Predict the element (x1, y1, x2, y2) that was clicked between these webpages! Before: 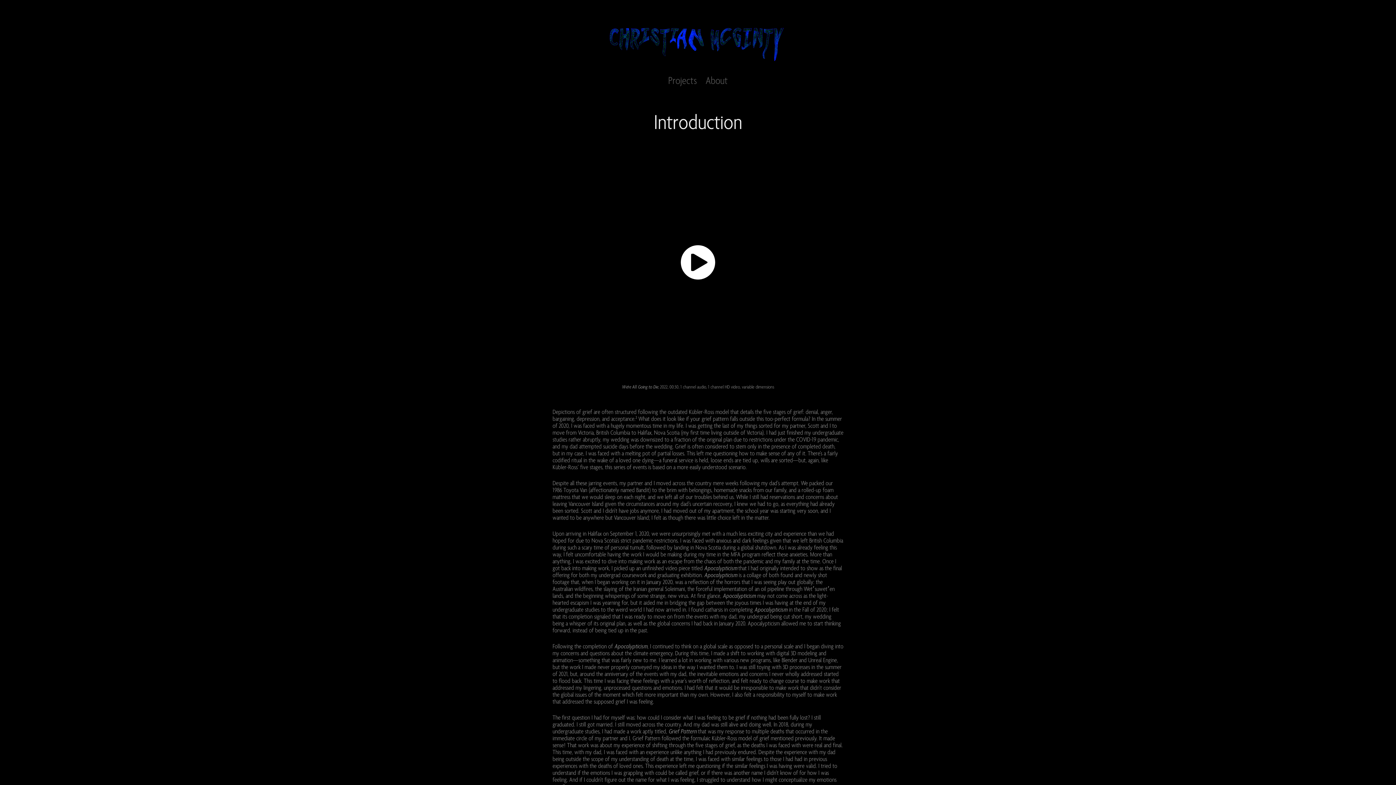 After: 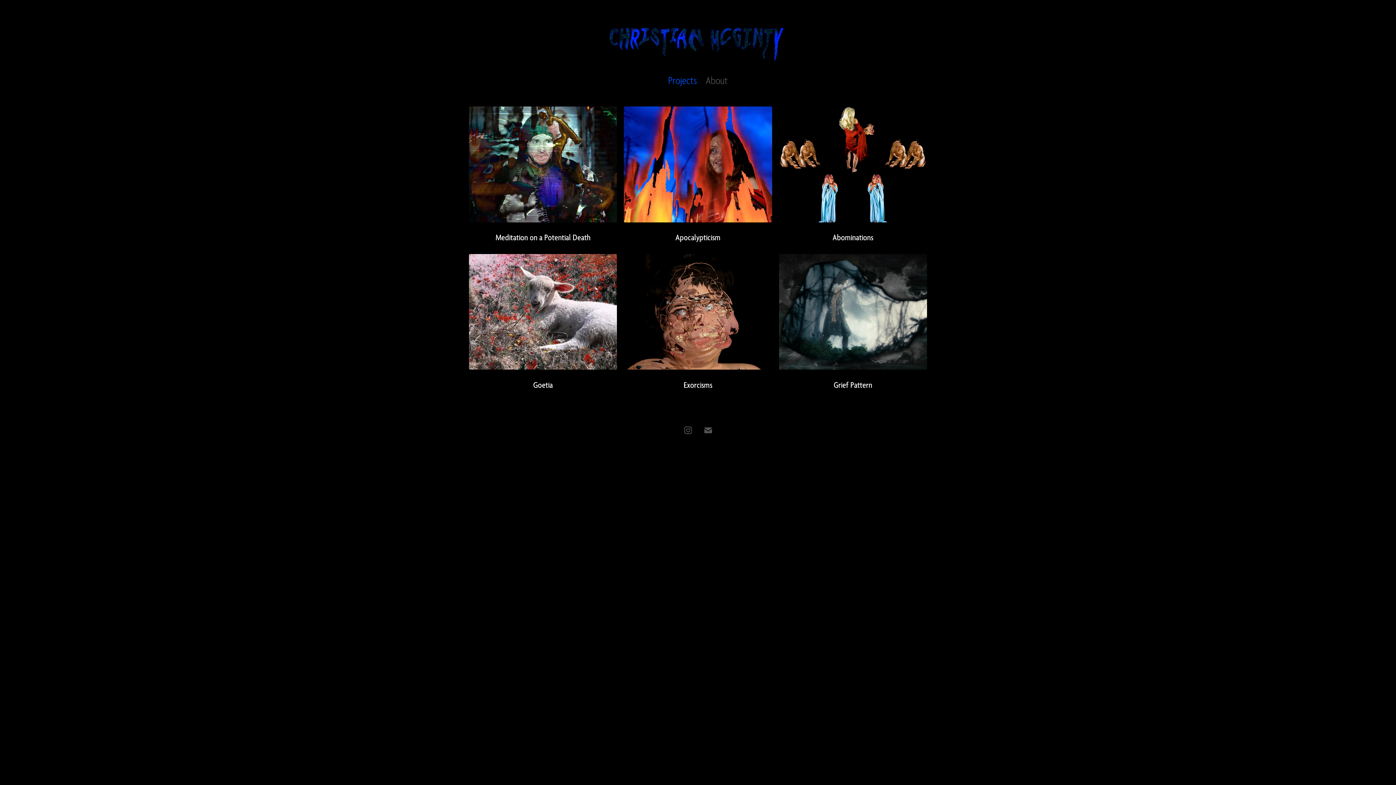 Action: bbox: (607, 26, 789, 61)